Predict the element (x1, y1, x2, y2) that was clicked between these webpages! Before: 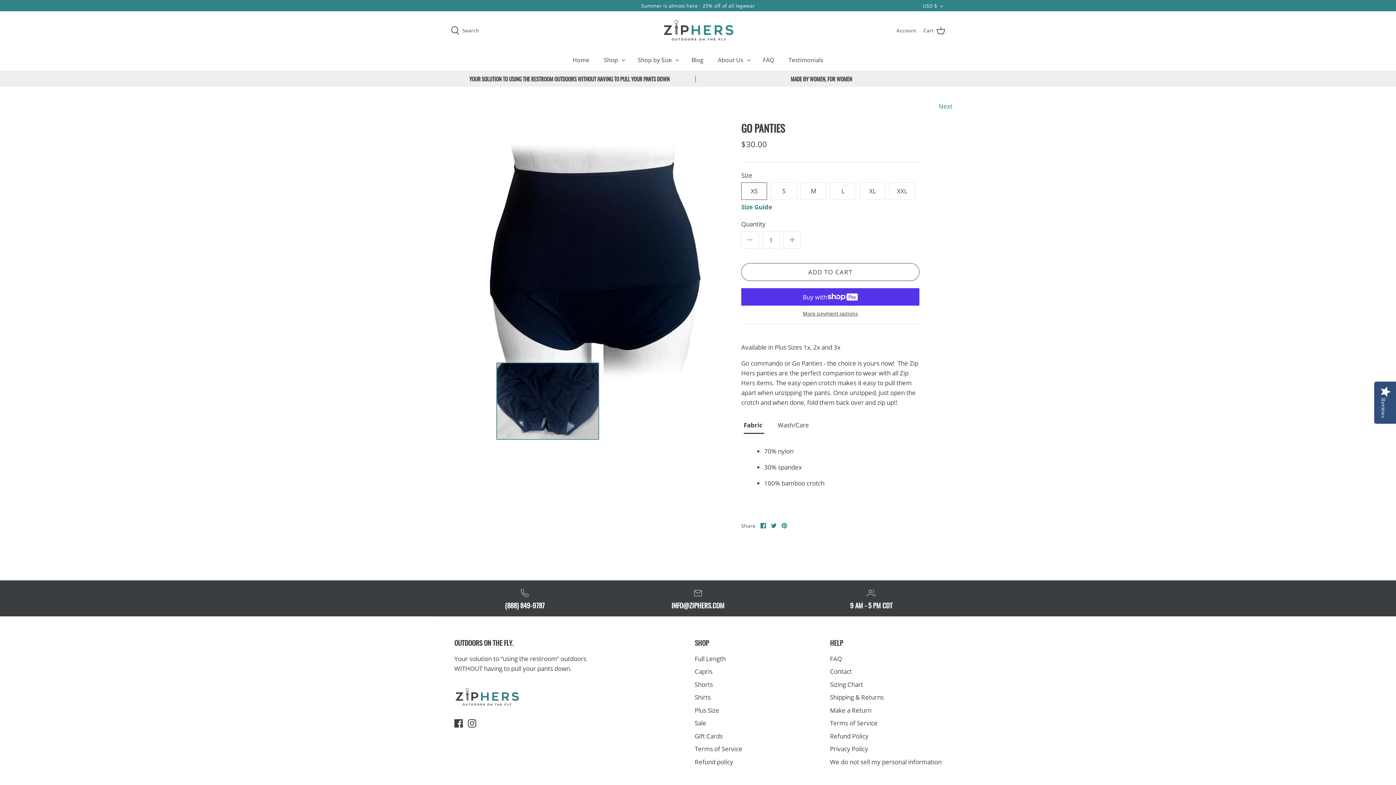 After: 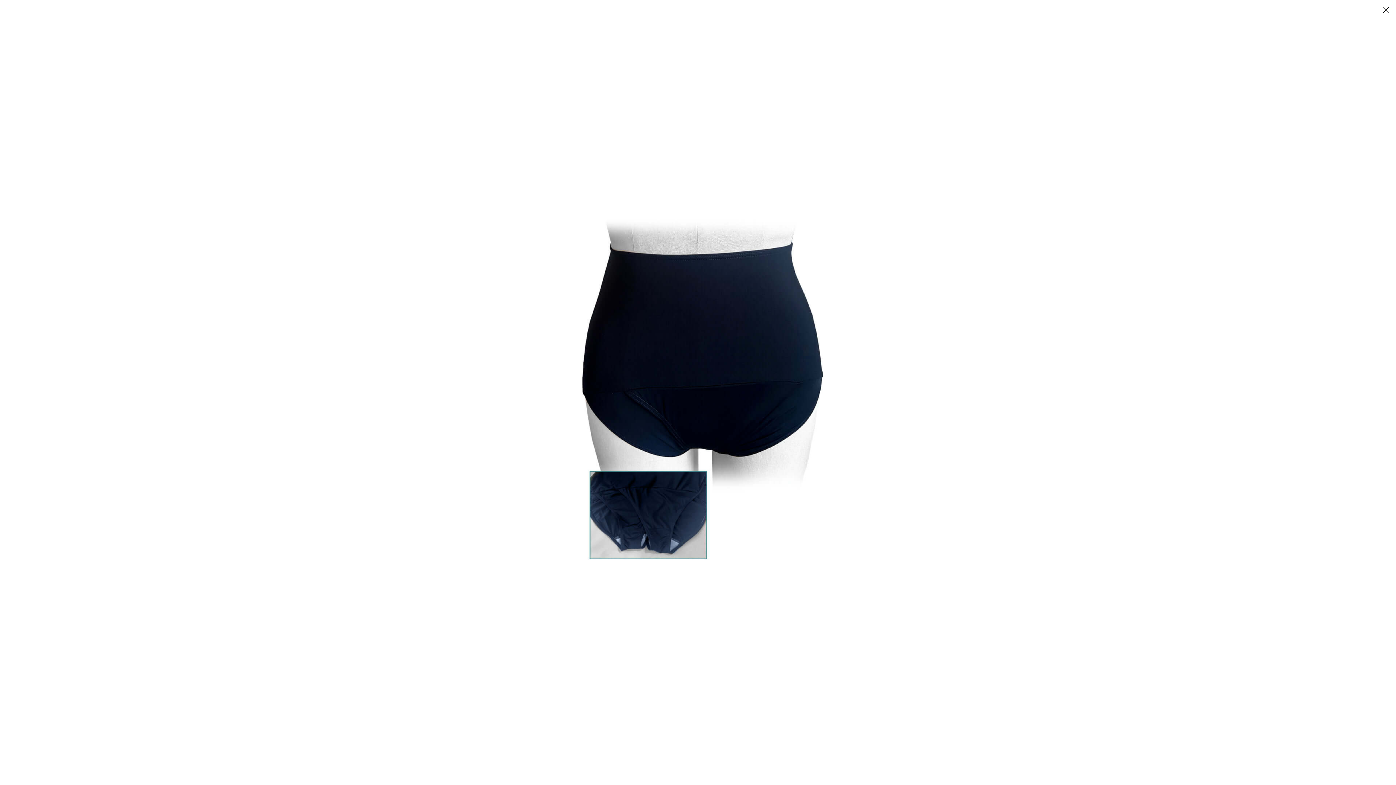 Action: bbox: (476, 122, 705, 465)